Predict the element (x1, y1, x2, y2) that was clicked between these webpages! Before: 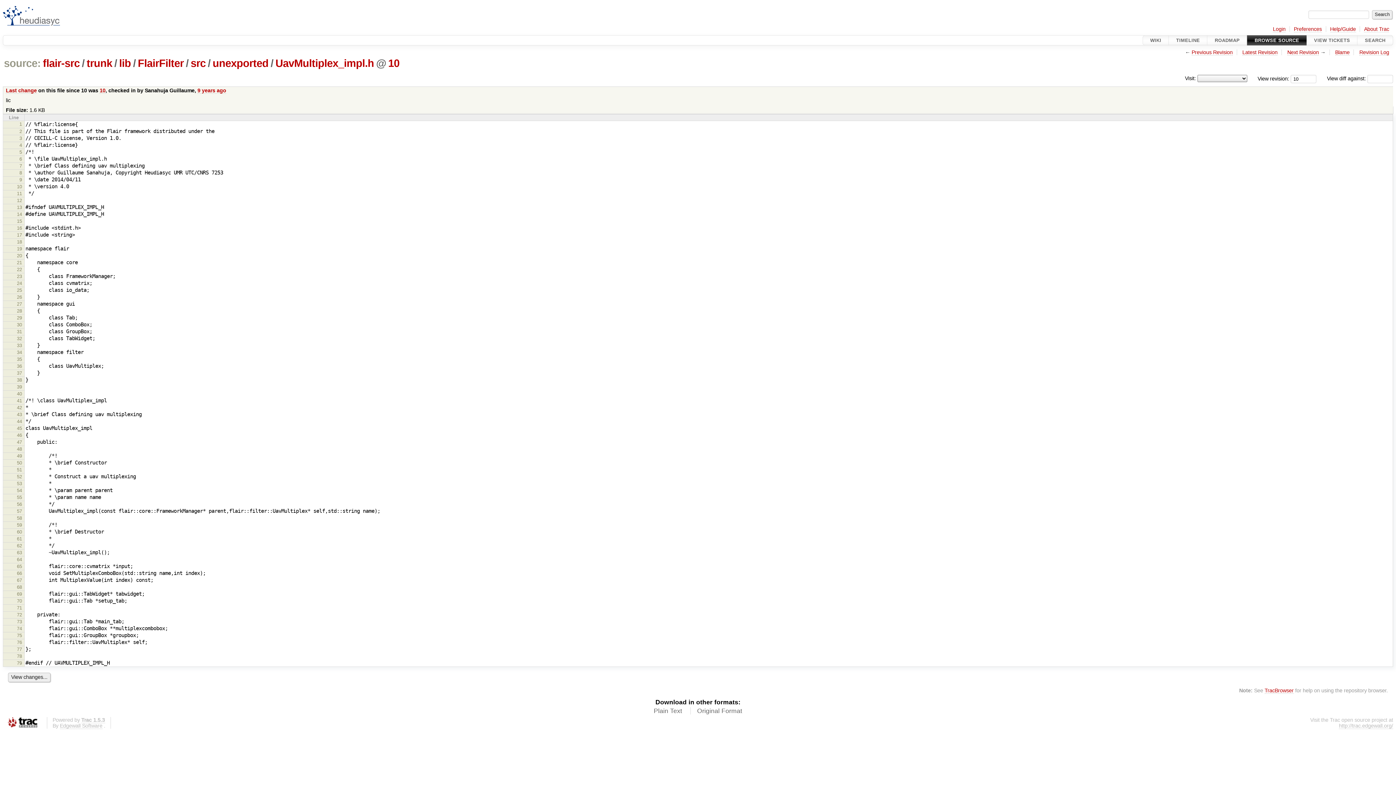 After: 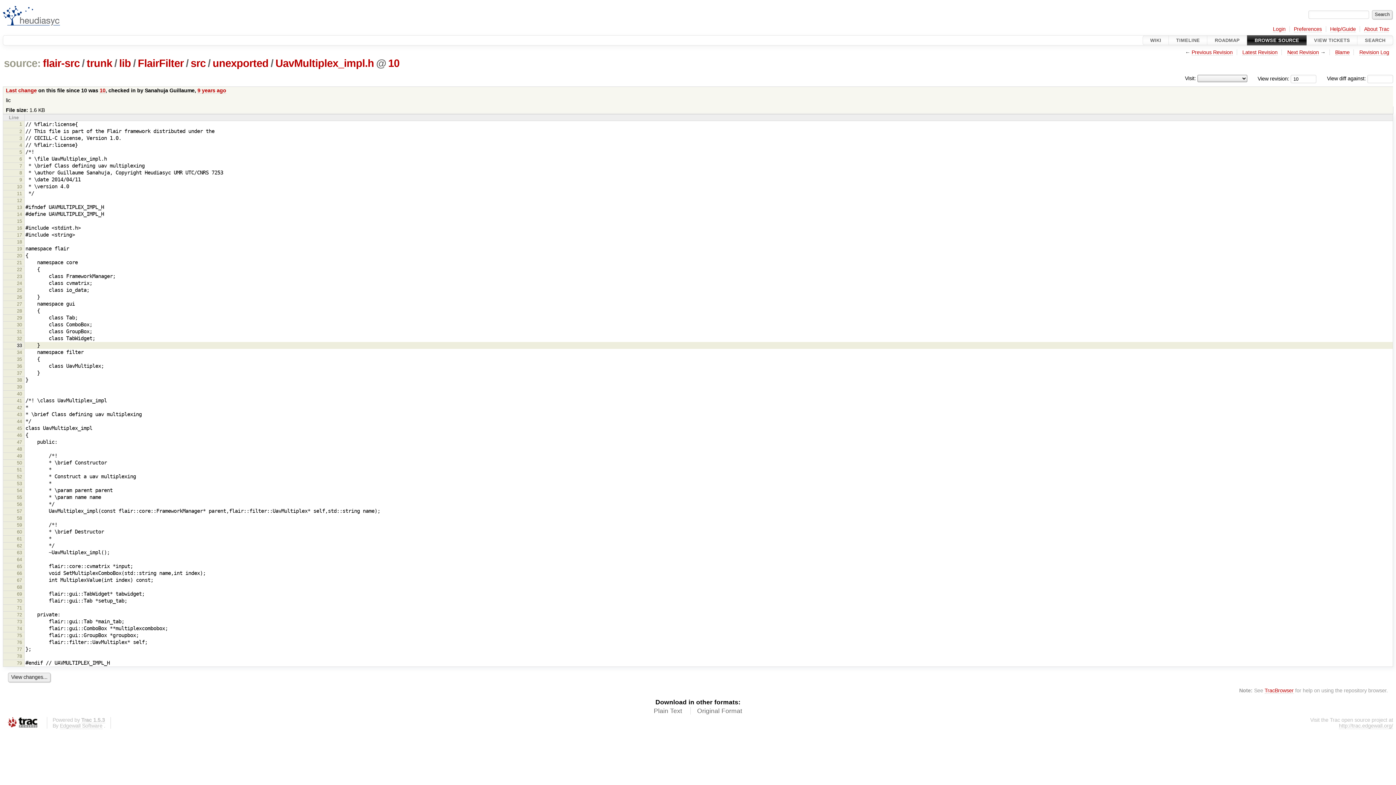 Action: bbox: (16, 342, 22, 348) label: 33